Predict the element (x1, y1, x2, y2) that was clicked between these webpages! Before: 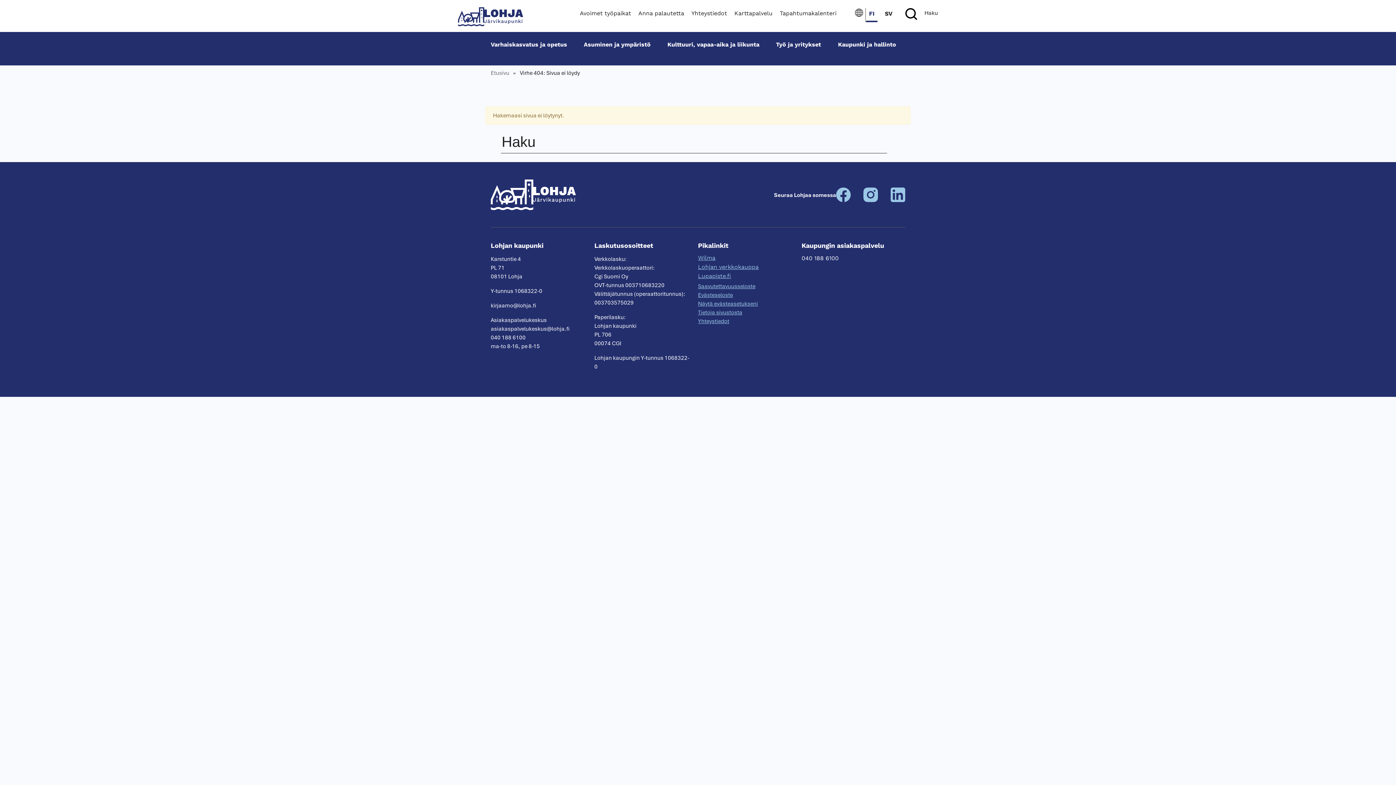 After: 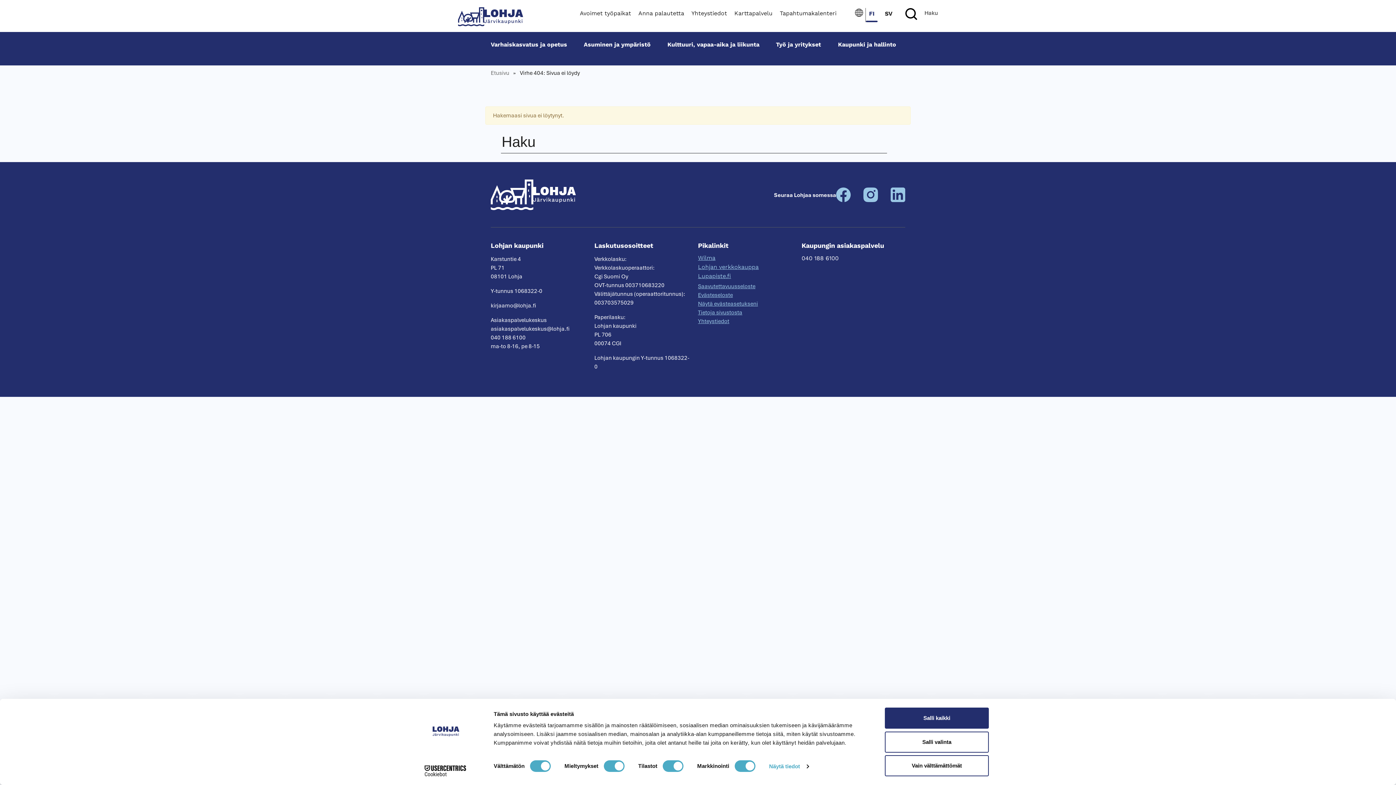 Action: bbox: (698, 300, 758, 307) label: Näytä evästeasetukseni